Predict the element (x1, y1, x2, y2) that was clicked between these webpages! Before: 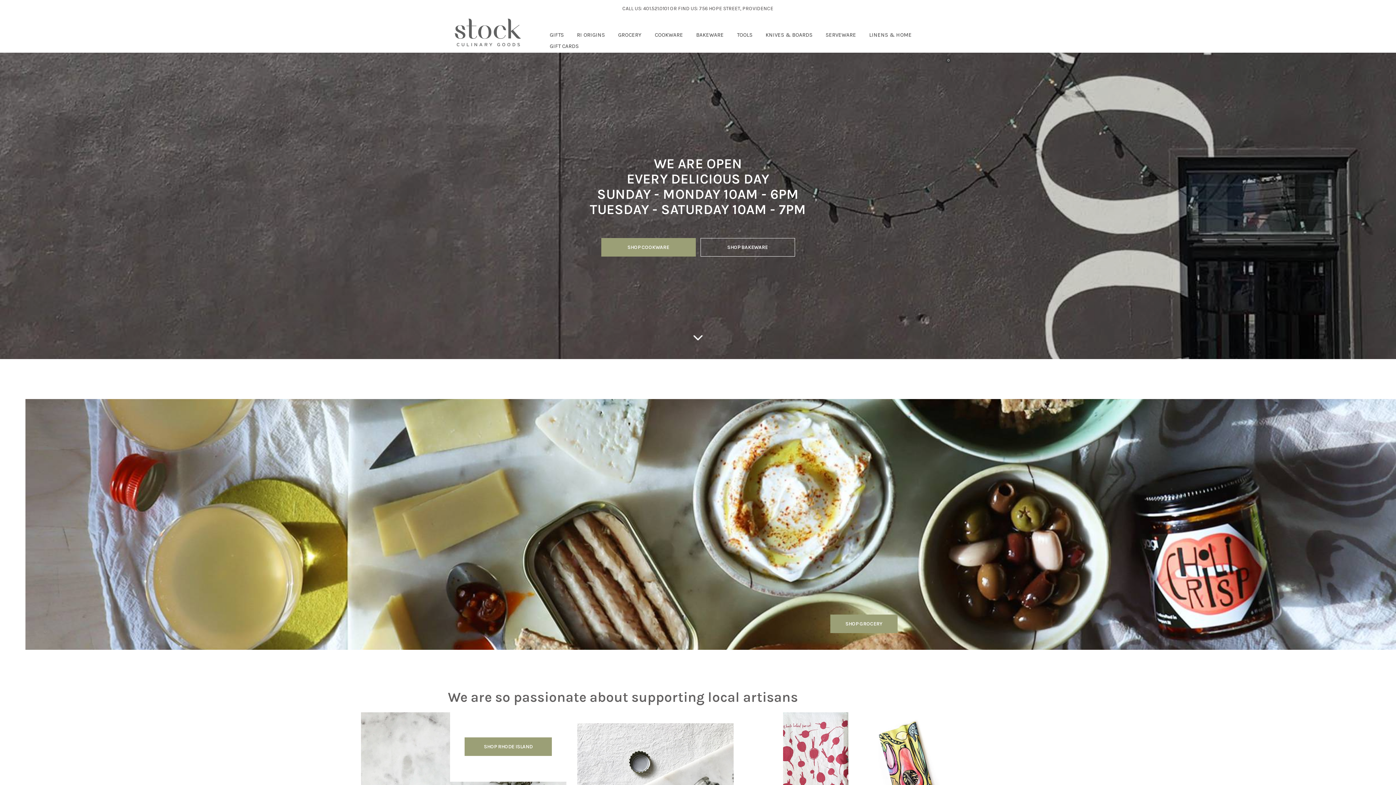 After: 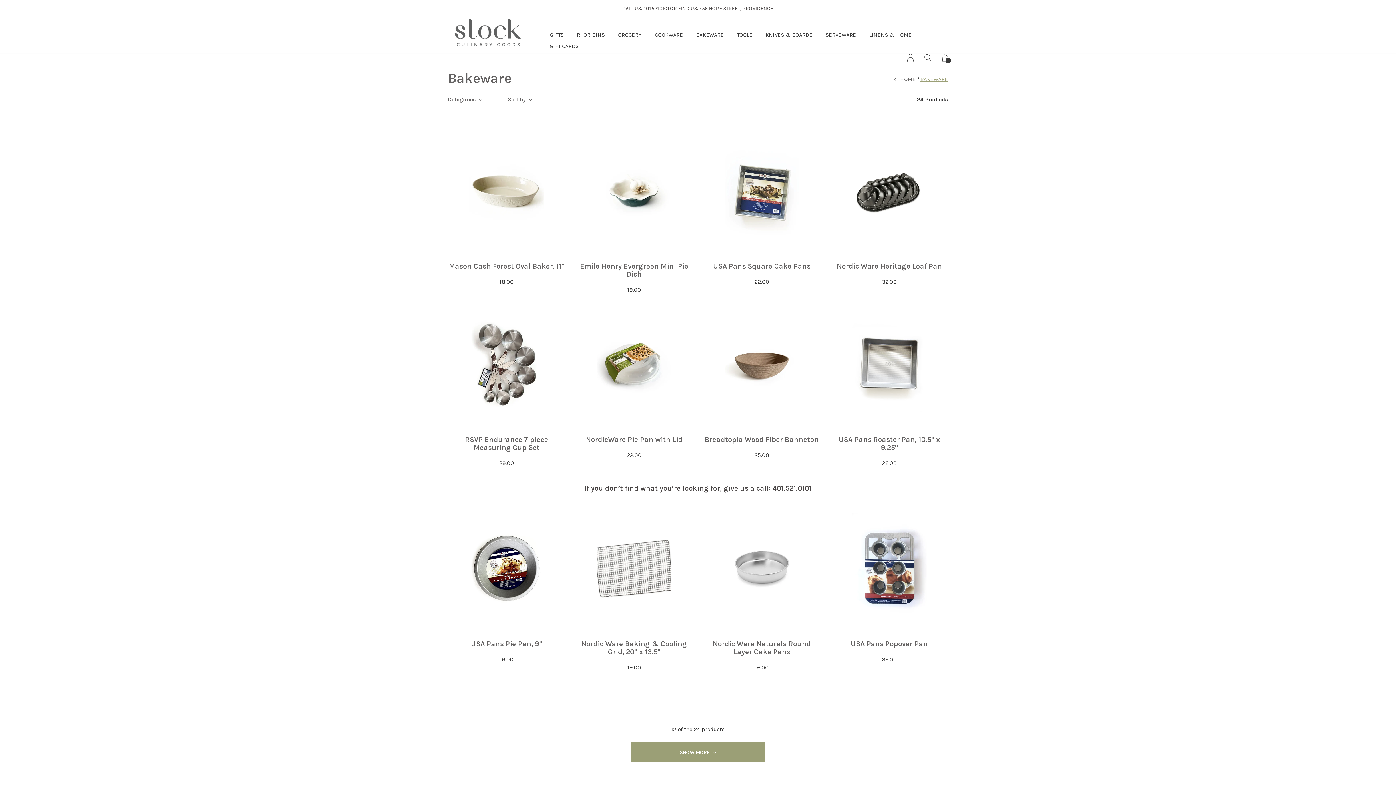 Action: label: SHOP BAKEWARE bbox: (700, 238, 795, 256)